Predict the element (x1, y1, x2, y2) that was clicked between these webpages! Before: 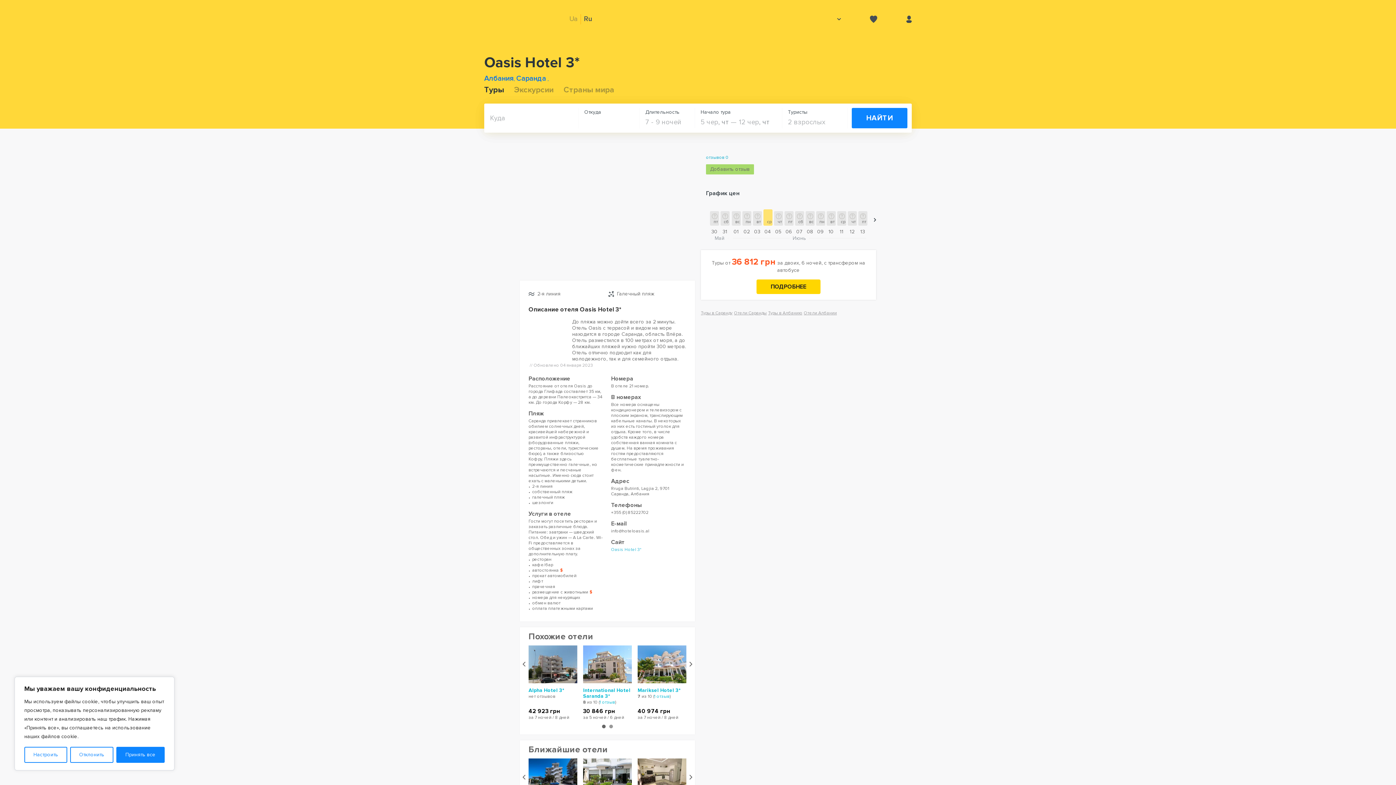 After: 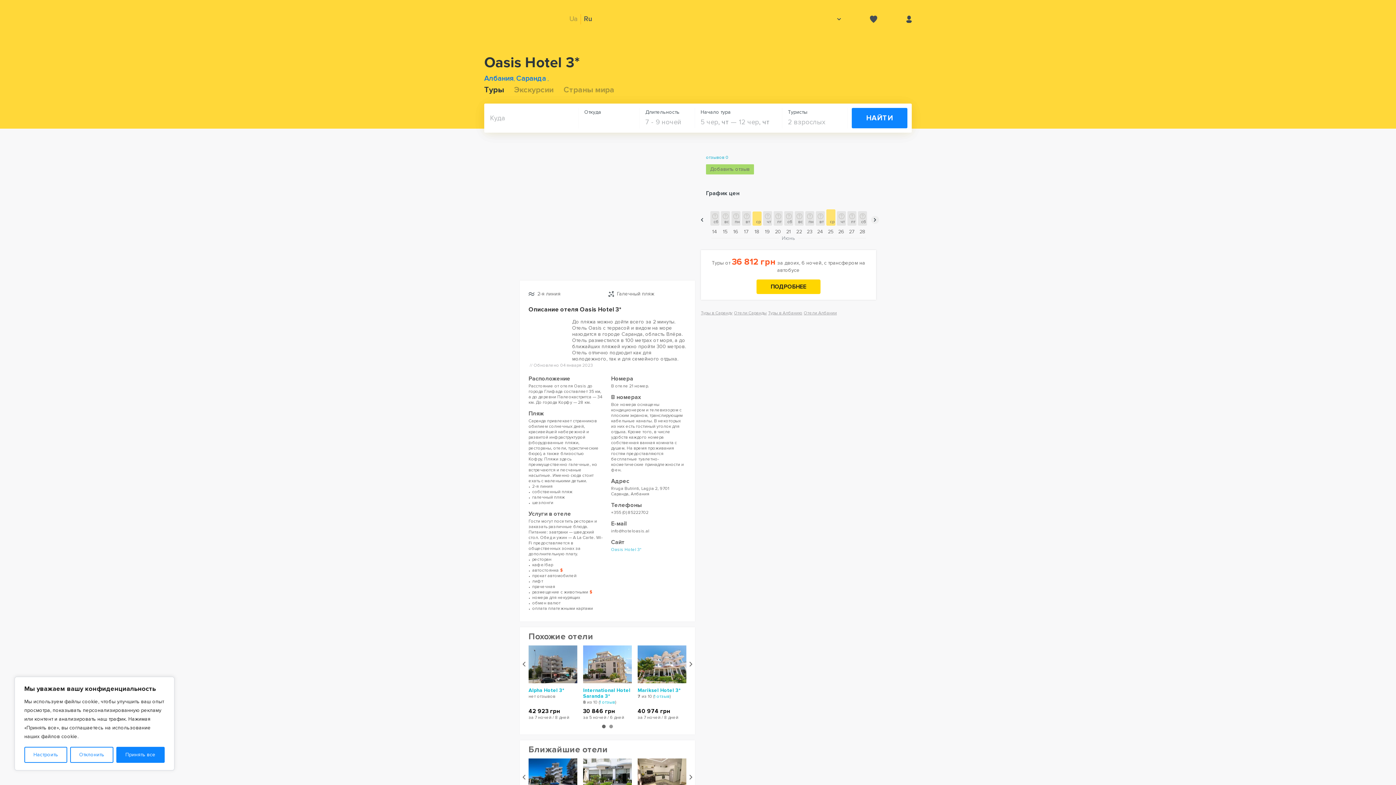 Action: label: Next slide bbox: (871, 202, 879, 241)